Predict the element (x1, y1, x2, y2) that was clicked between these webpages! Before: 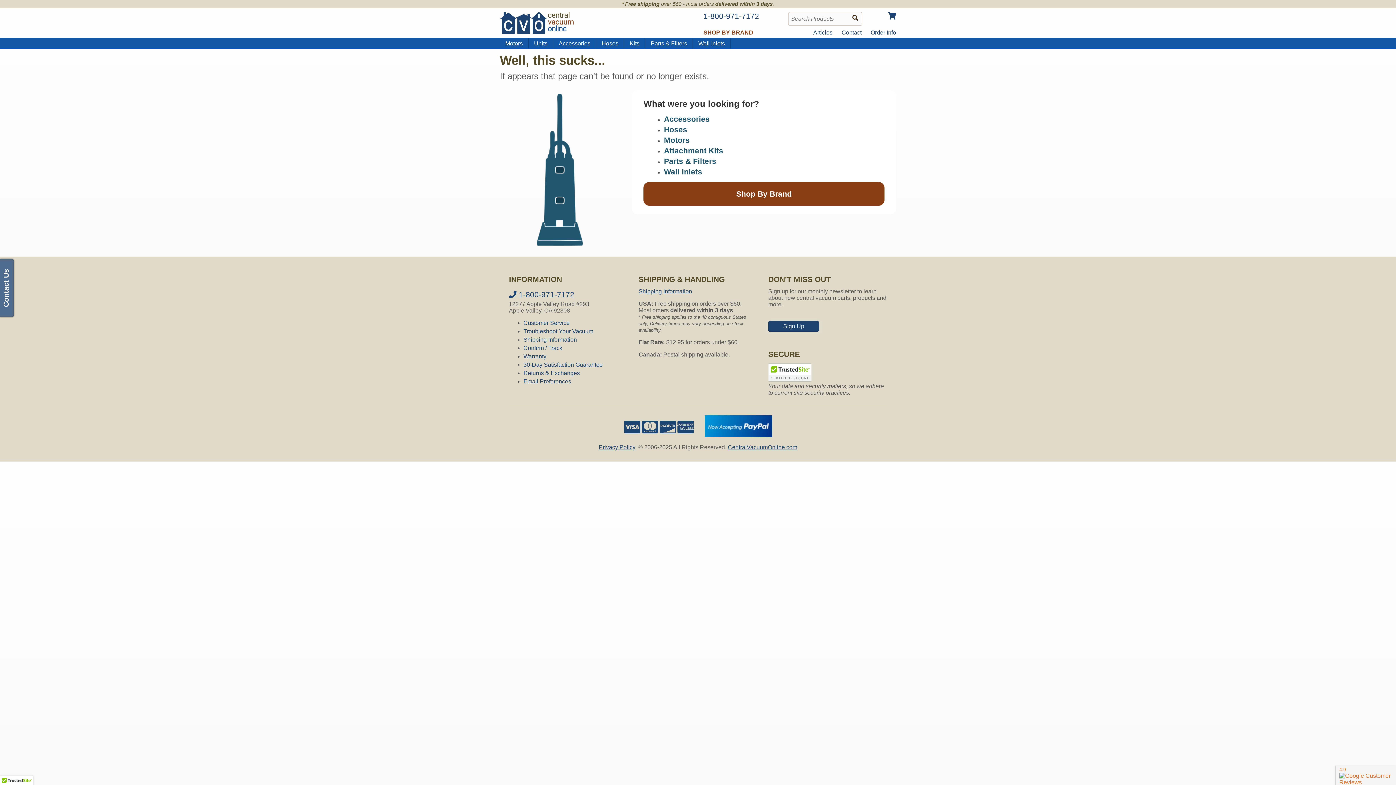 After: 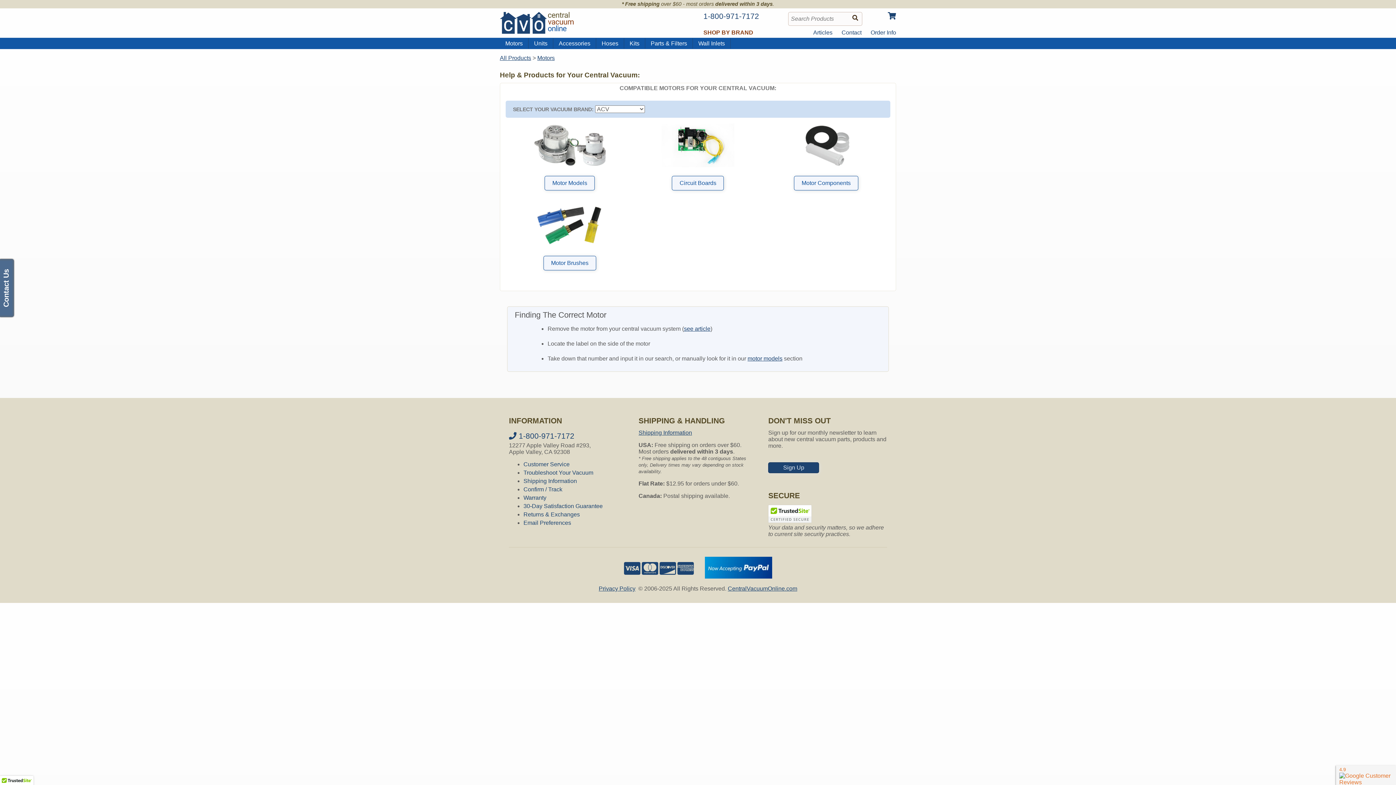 Action: label: Motors bbox: (500, 40, 524, 48)